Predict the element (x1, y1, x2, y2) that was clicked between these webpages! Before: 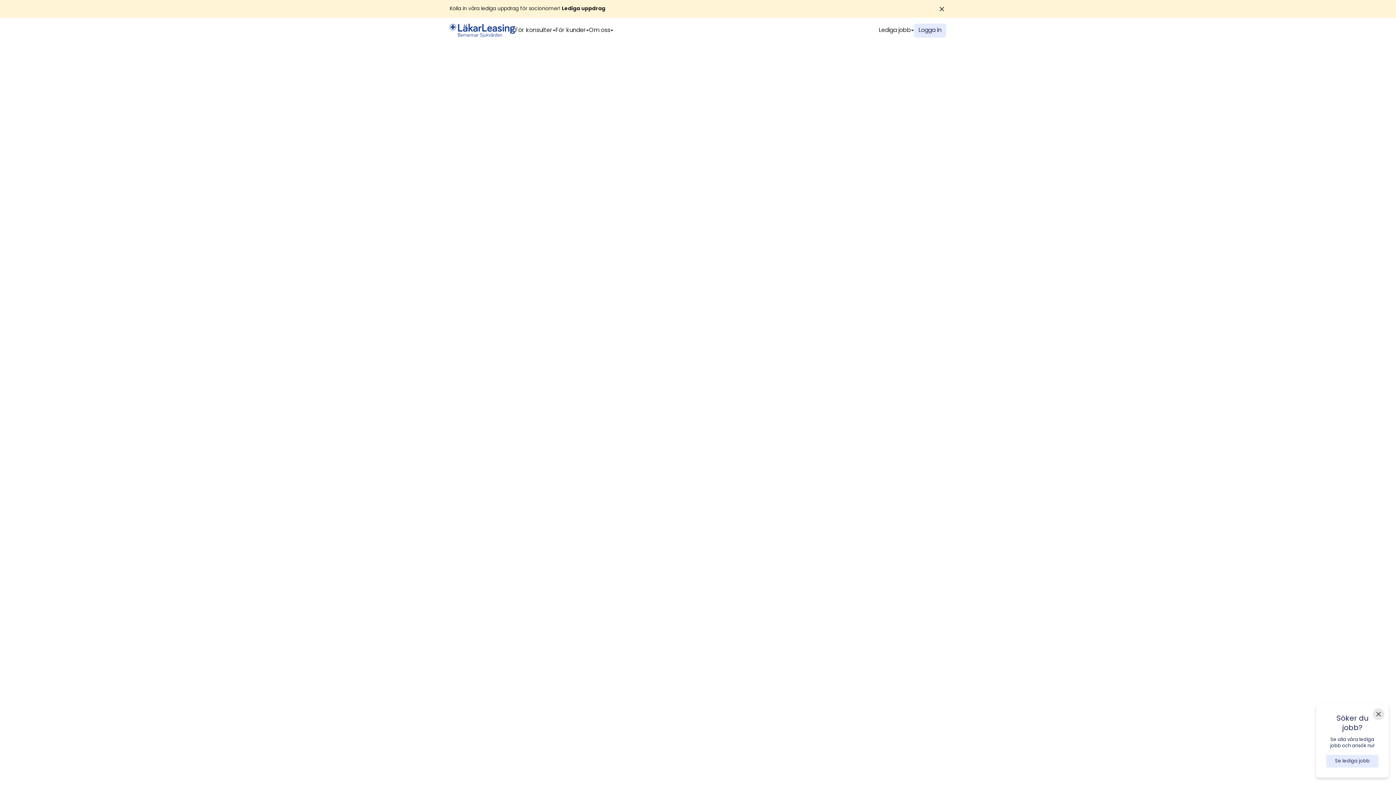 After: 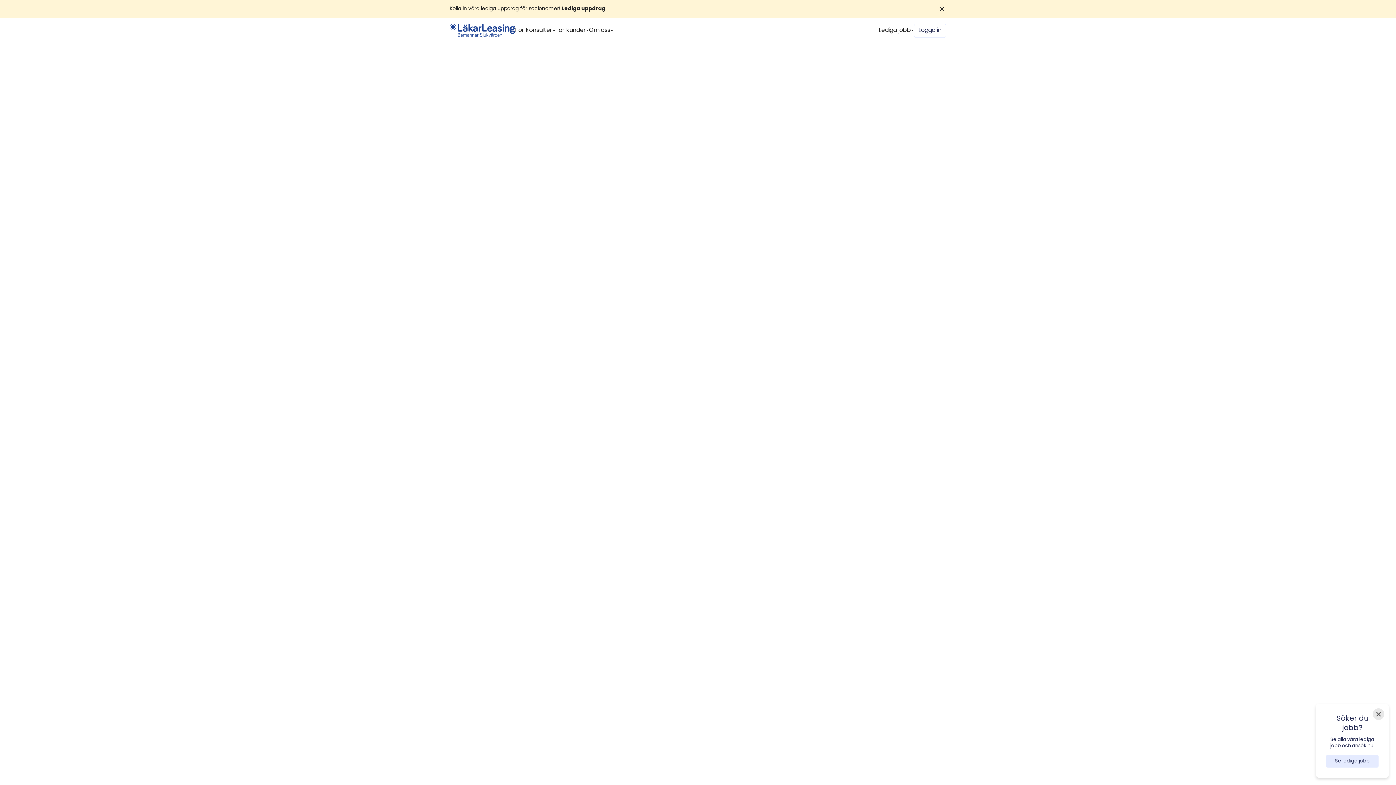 Action: label: Logga in bbox: (914, 23, 946, 37)